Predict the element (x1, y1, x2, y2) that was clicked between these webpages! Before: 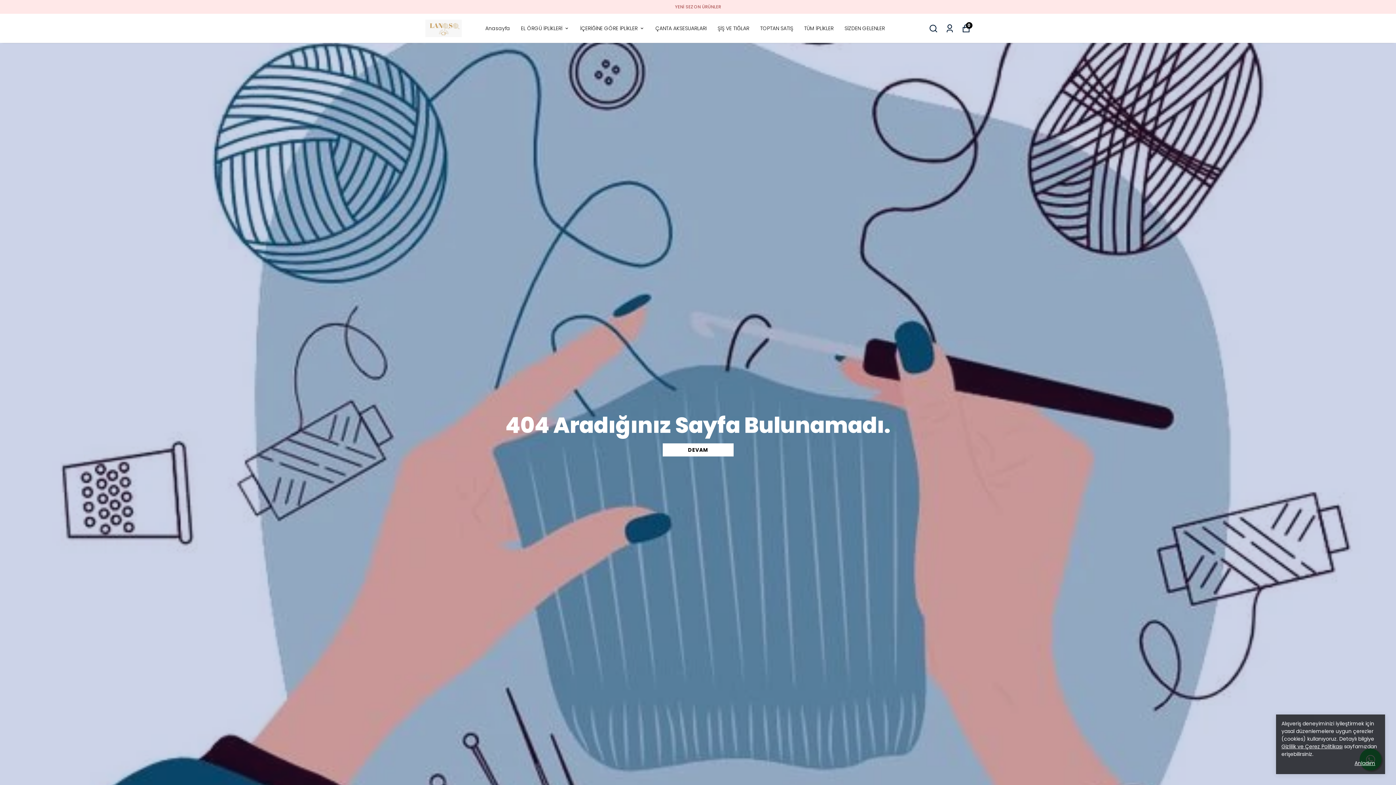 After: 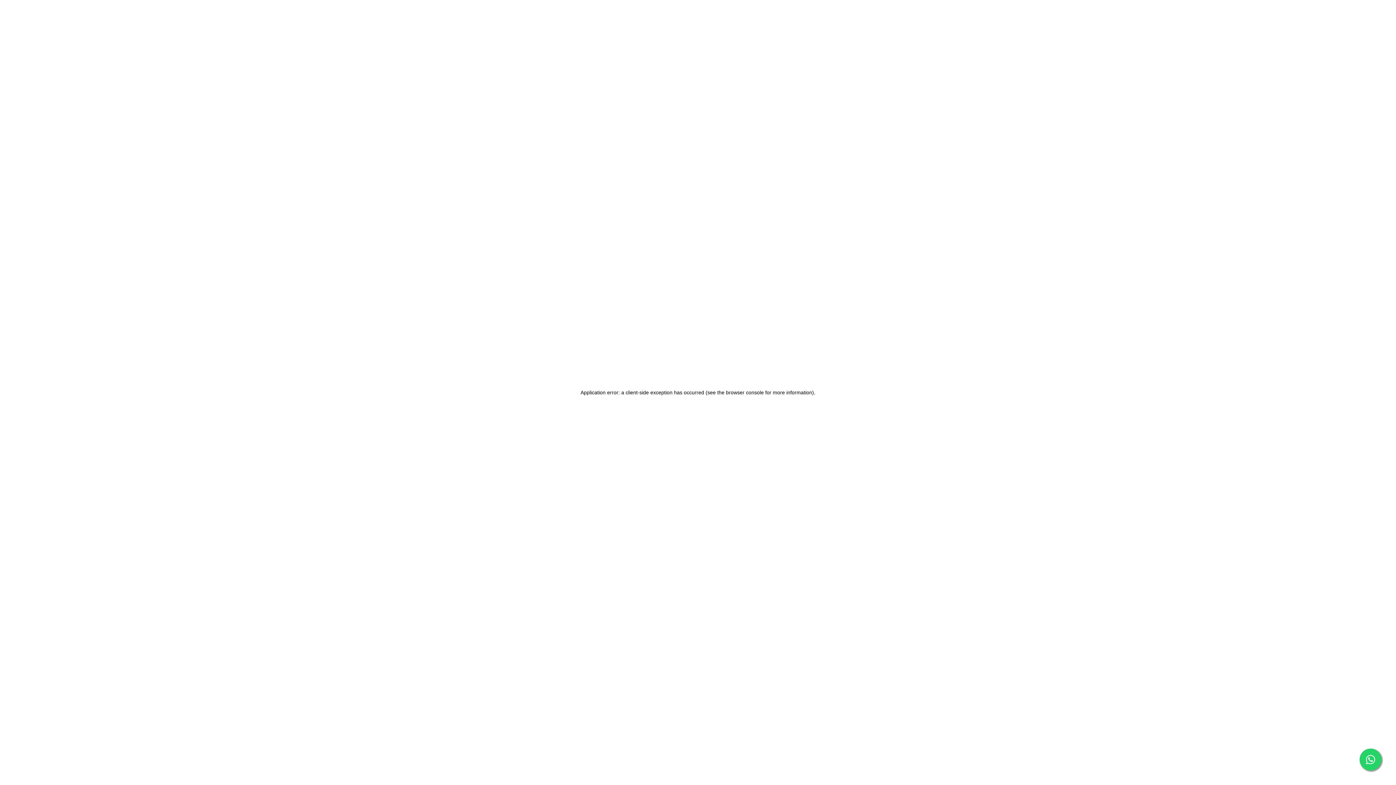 Action: label: ŞİŞ VE TIĞLAR bbox: (717, 23, 749, 32)